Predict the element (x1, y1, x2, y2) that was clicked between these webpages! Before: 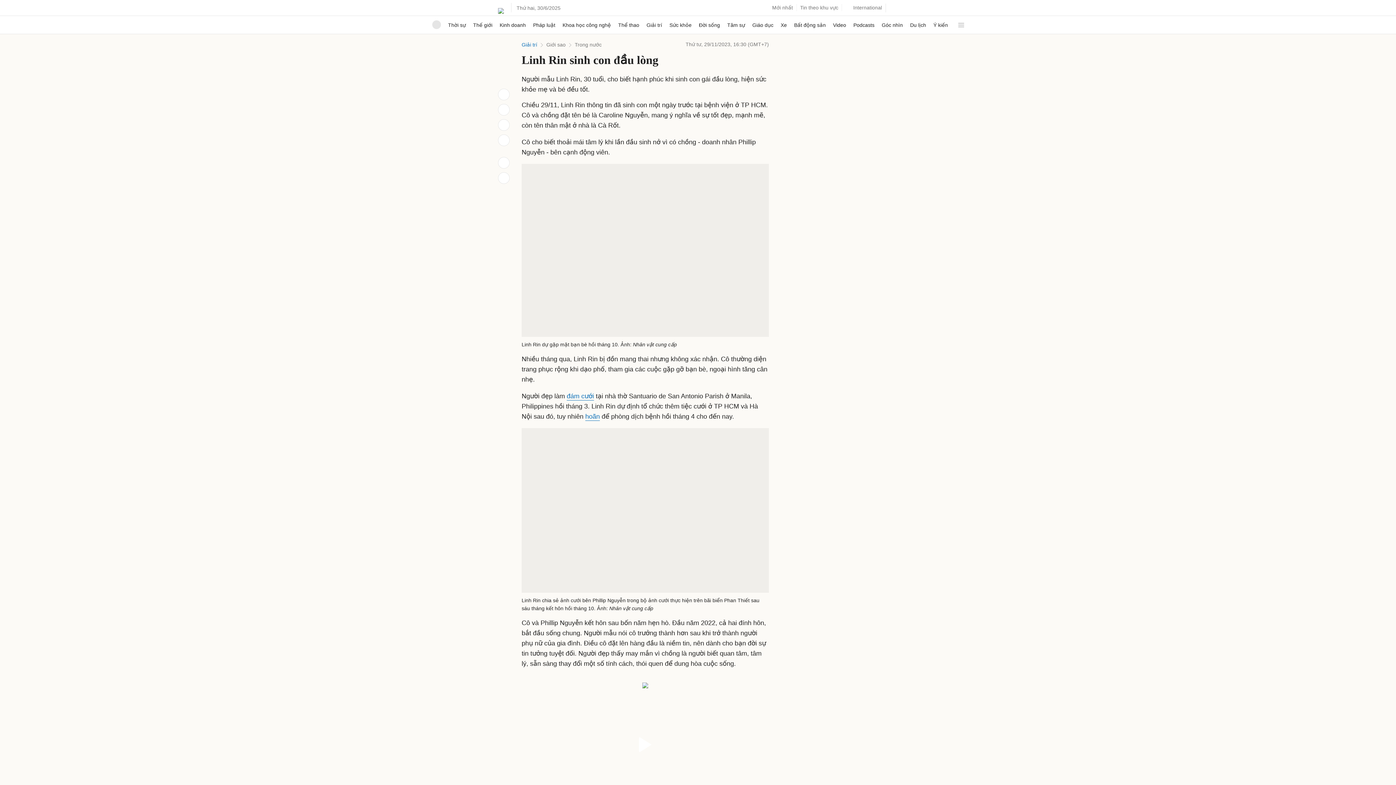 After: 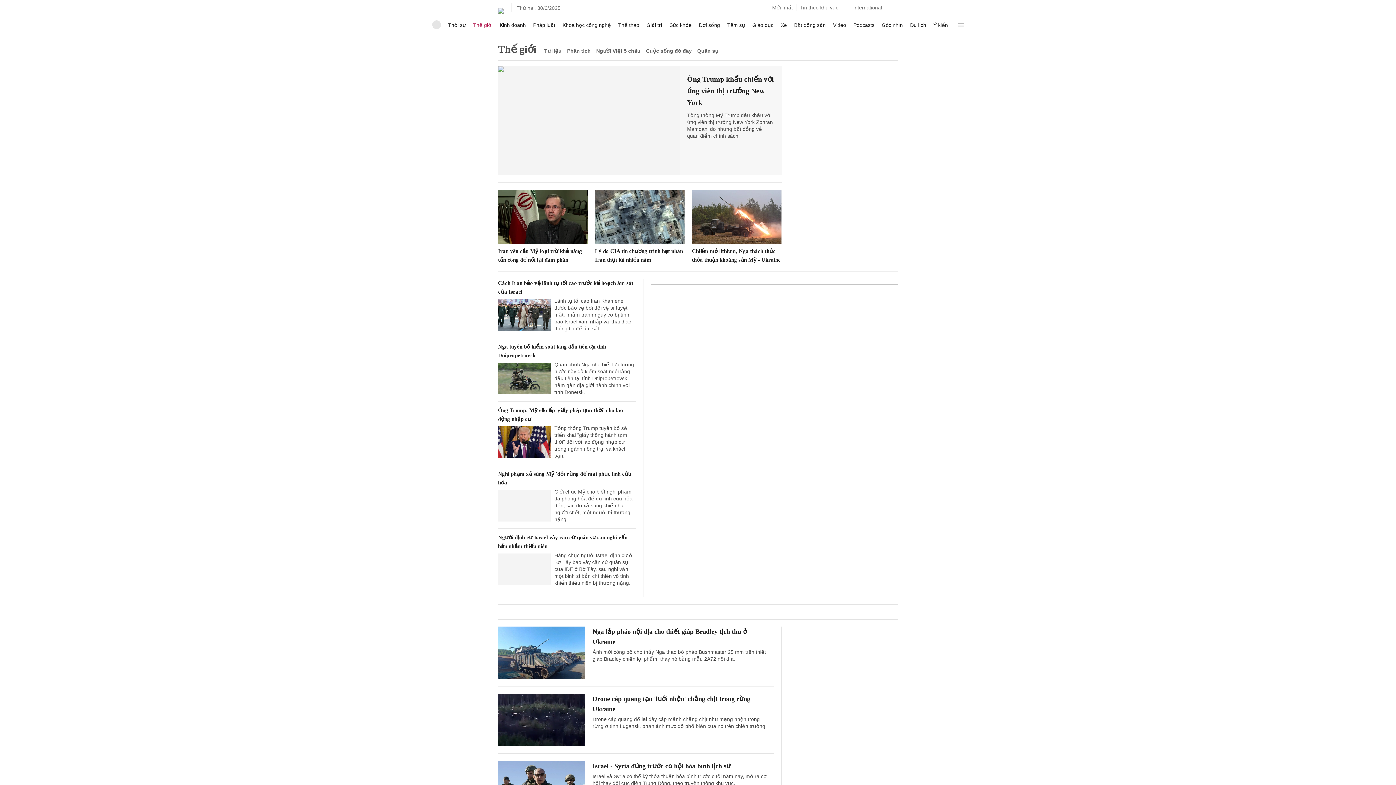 Action: bbox: (473, 16, 492, 33) label: Thế giới